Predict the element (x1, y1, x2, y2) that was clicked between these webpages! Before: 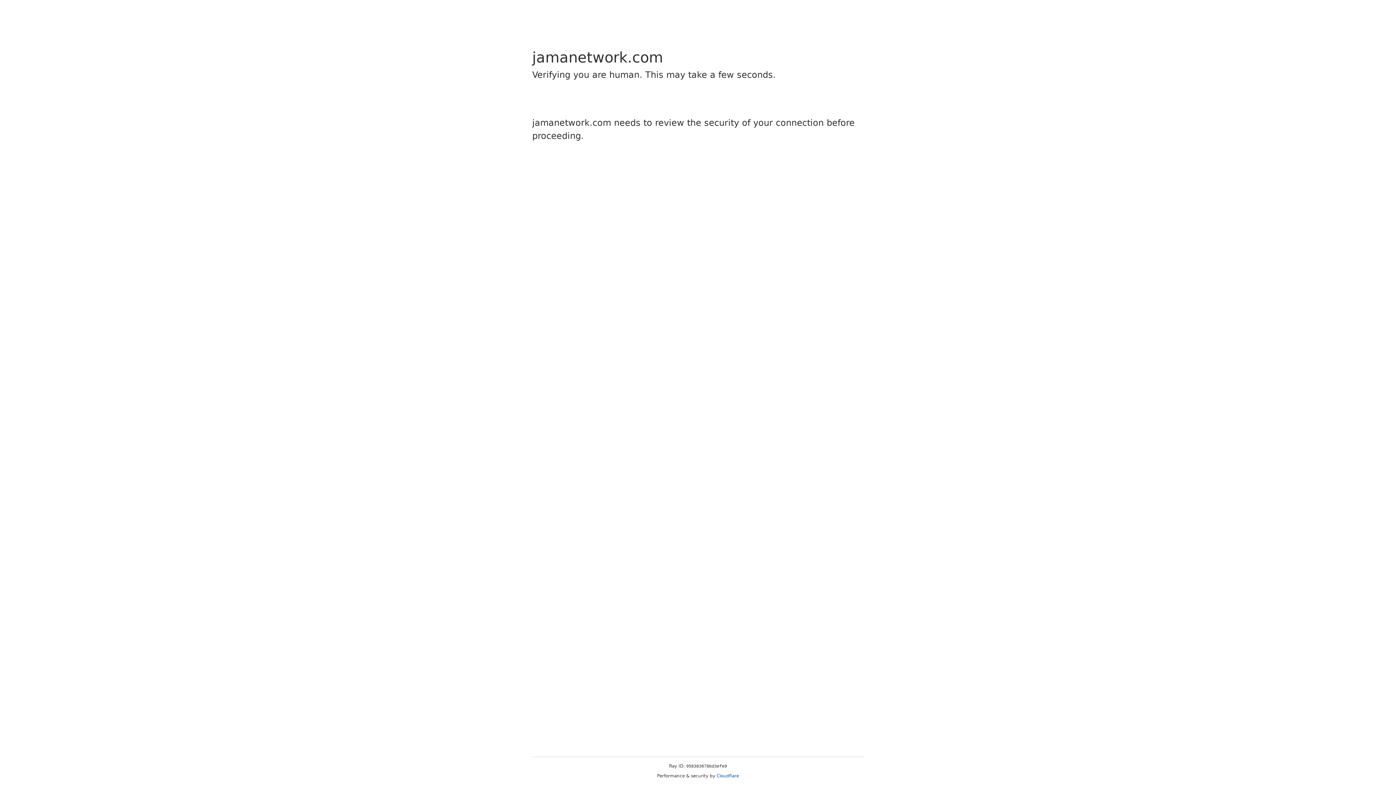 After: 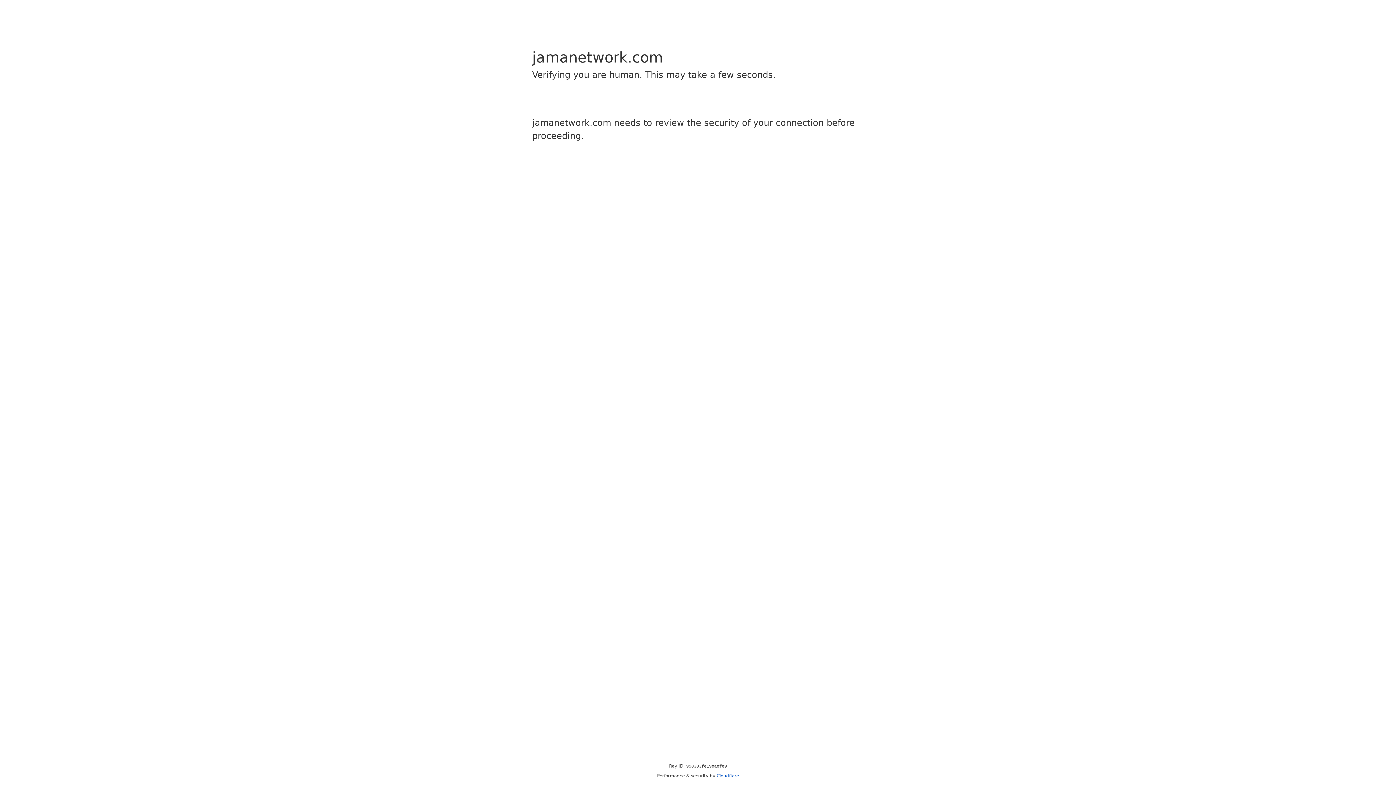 Action: label: Cloudflare bbox: (716, 773, 739, 778)